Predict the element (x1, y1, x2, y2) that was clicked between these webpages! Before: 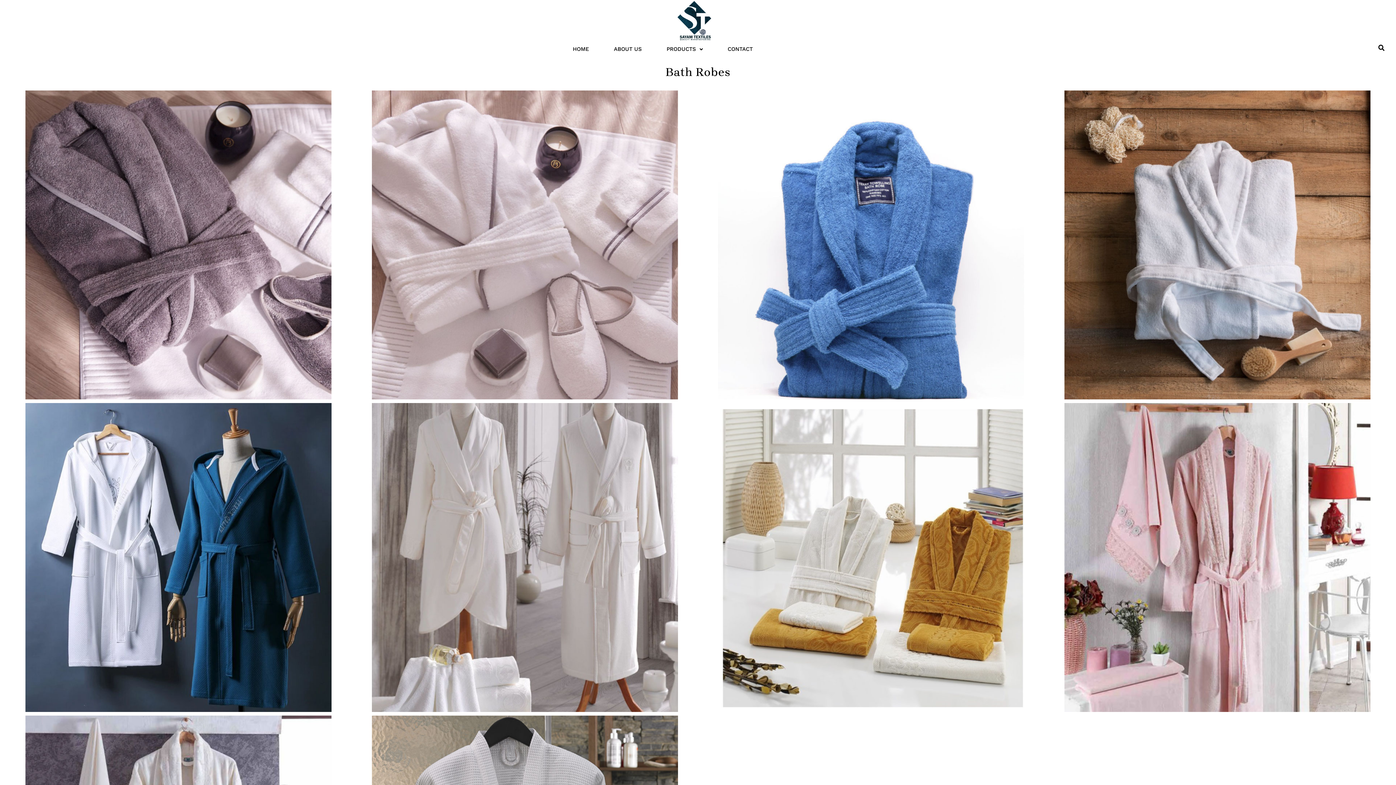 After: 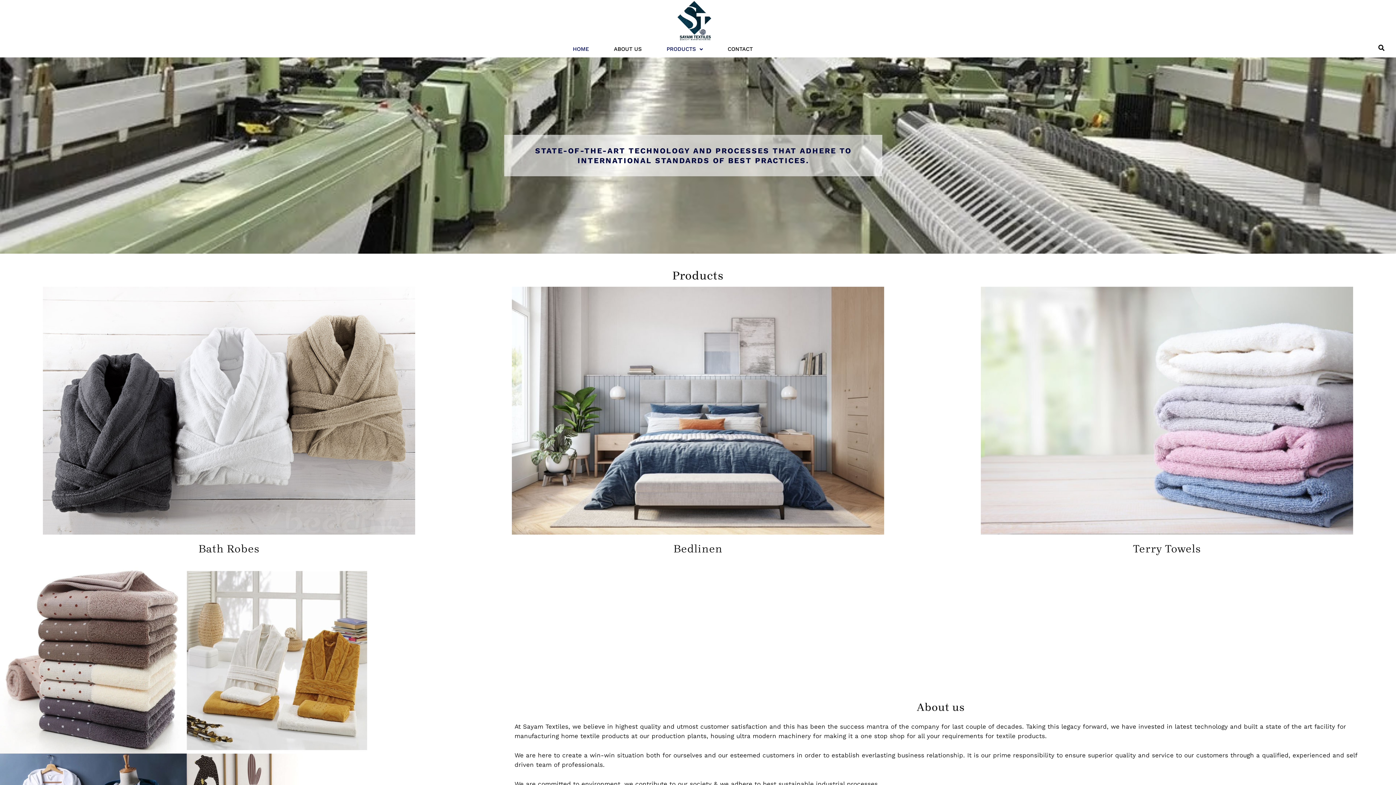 Action: bbox: (621, 0, 768, 41)